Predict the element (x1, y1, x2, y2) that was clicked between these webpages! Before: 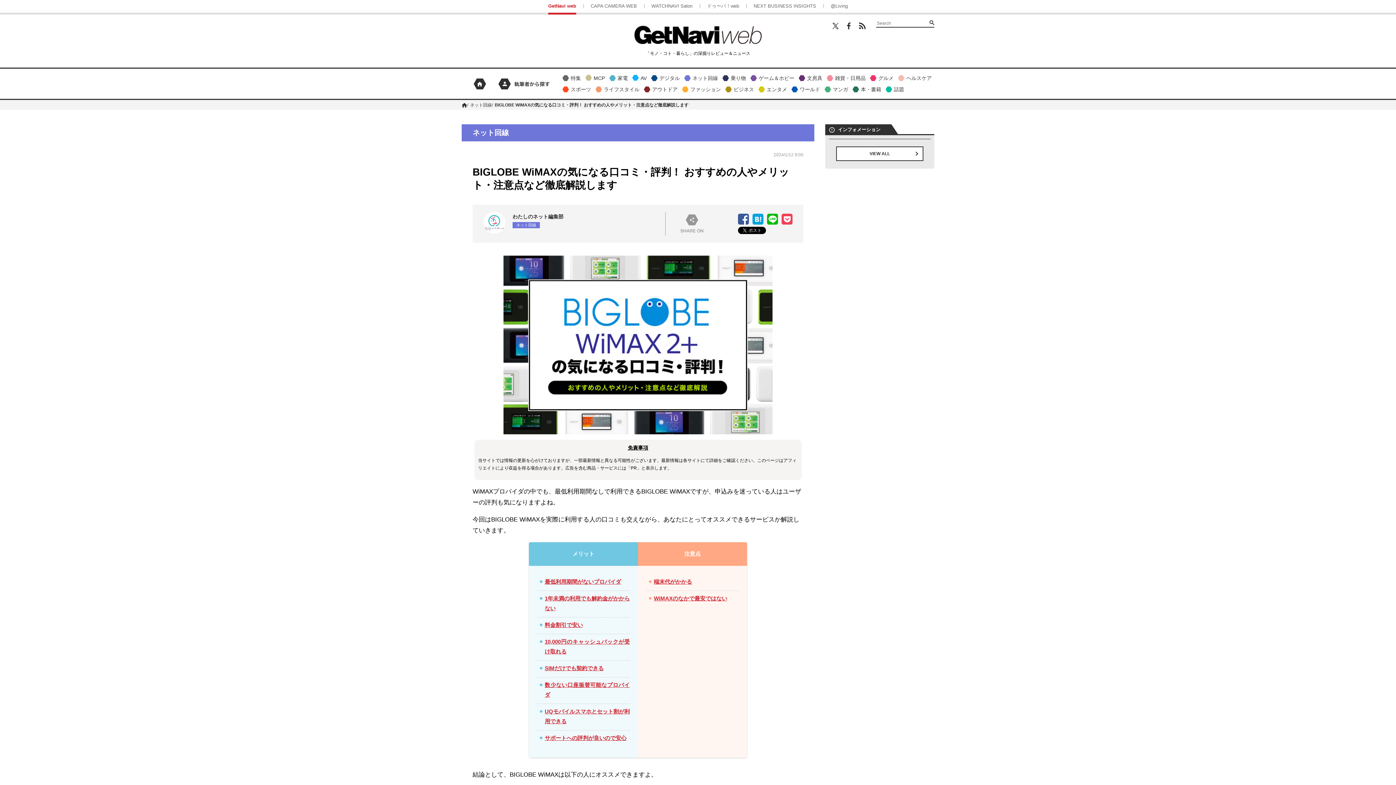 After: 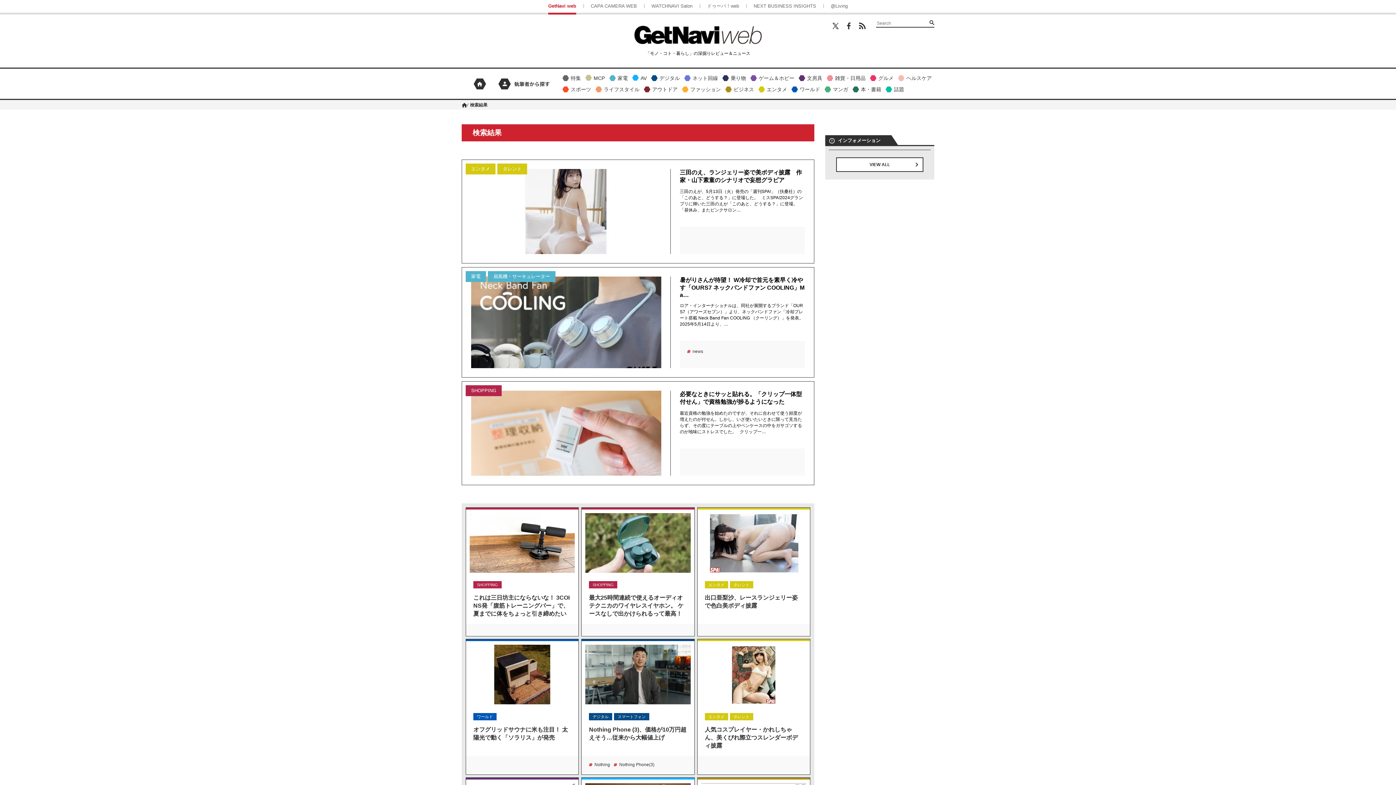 Action: bbox: (929, 20, 934, 25) label: 検索